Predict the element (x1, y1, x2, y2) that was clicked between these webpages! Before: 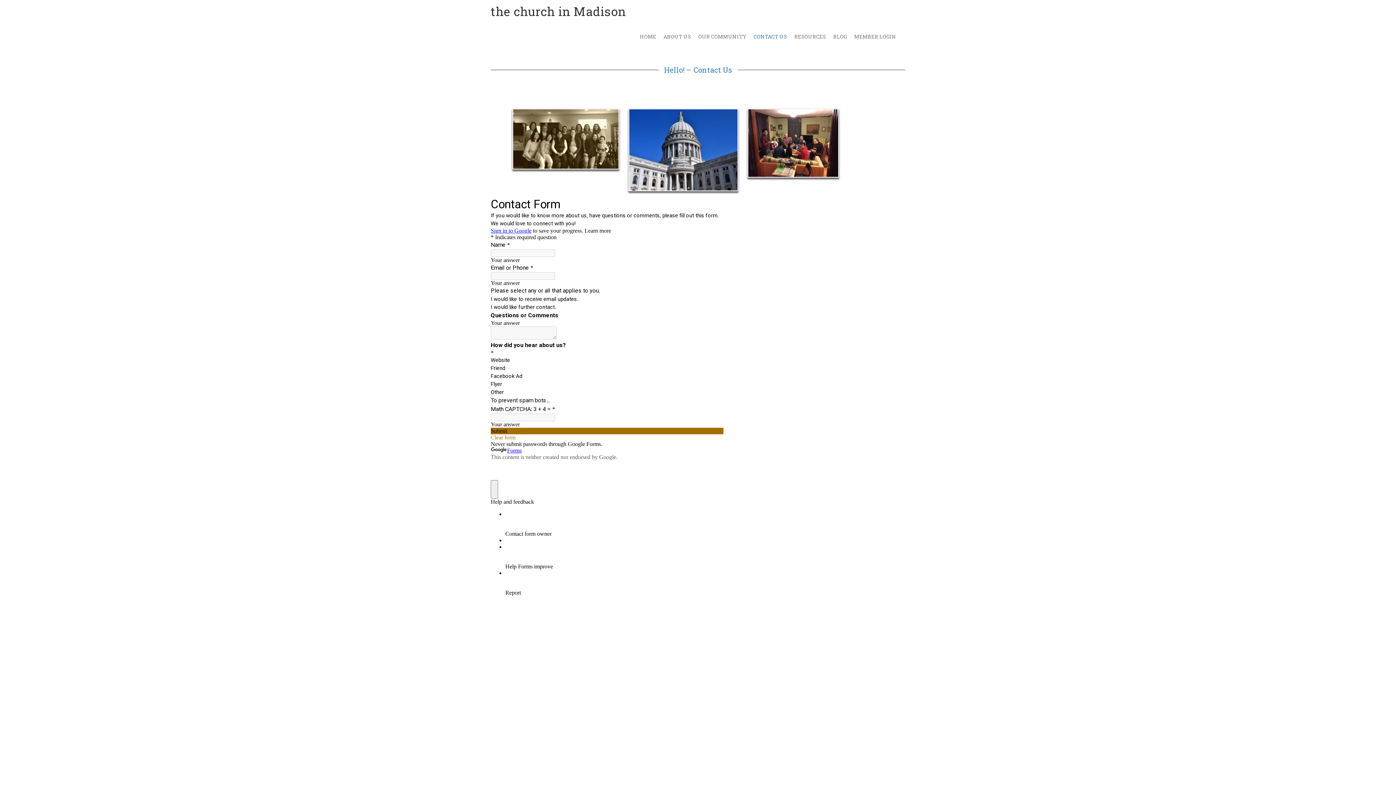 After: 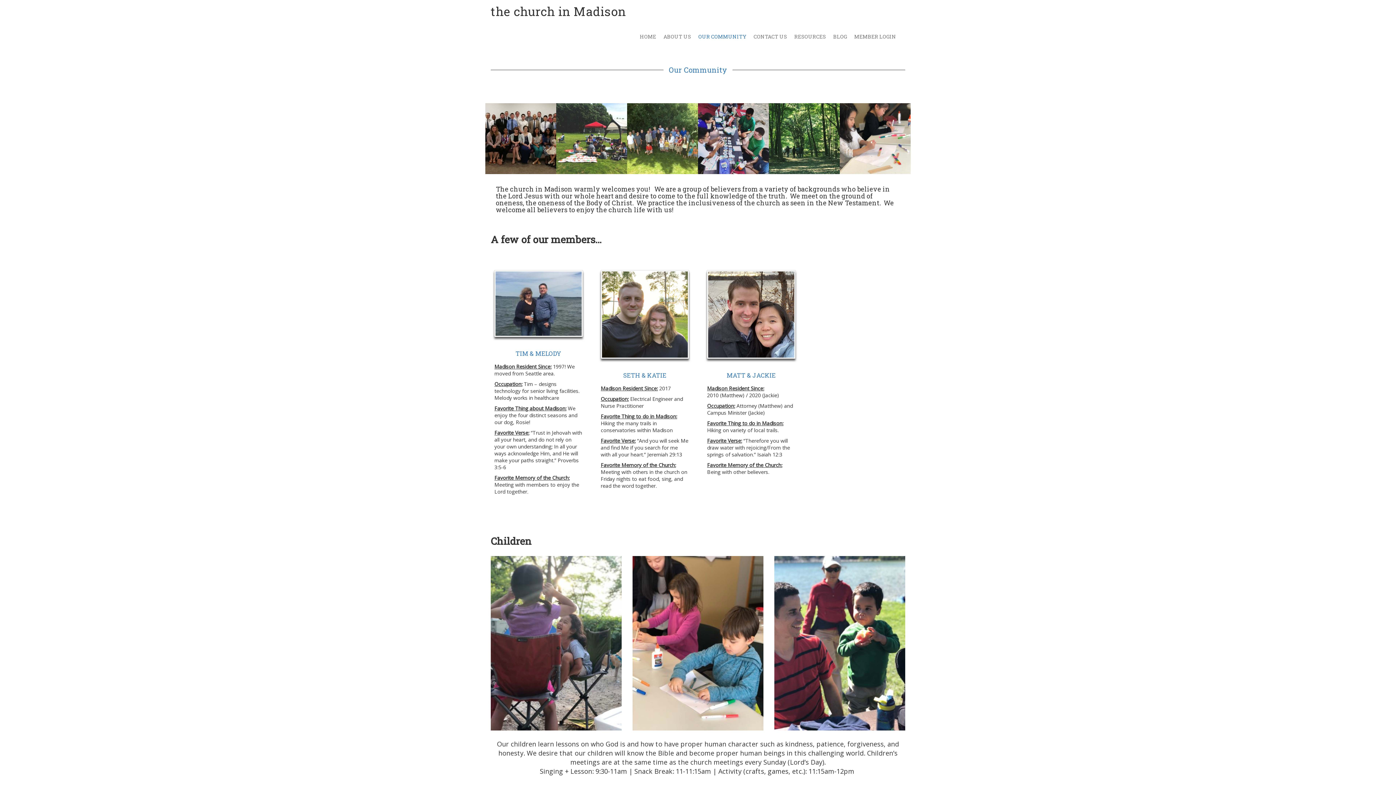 Action: label: OUR COMMUNITY bbox: (694, 29, 750, 44)